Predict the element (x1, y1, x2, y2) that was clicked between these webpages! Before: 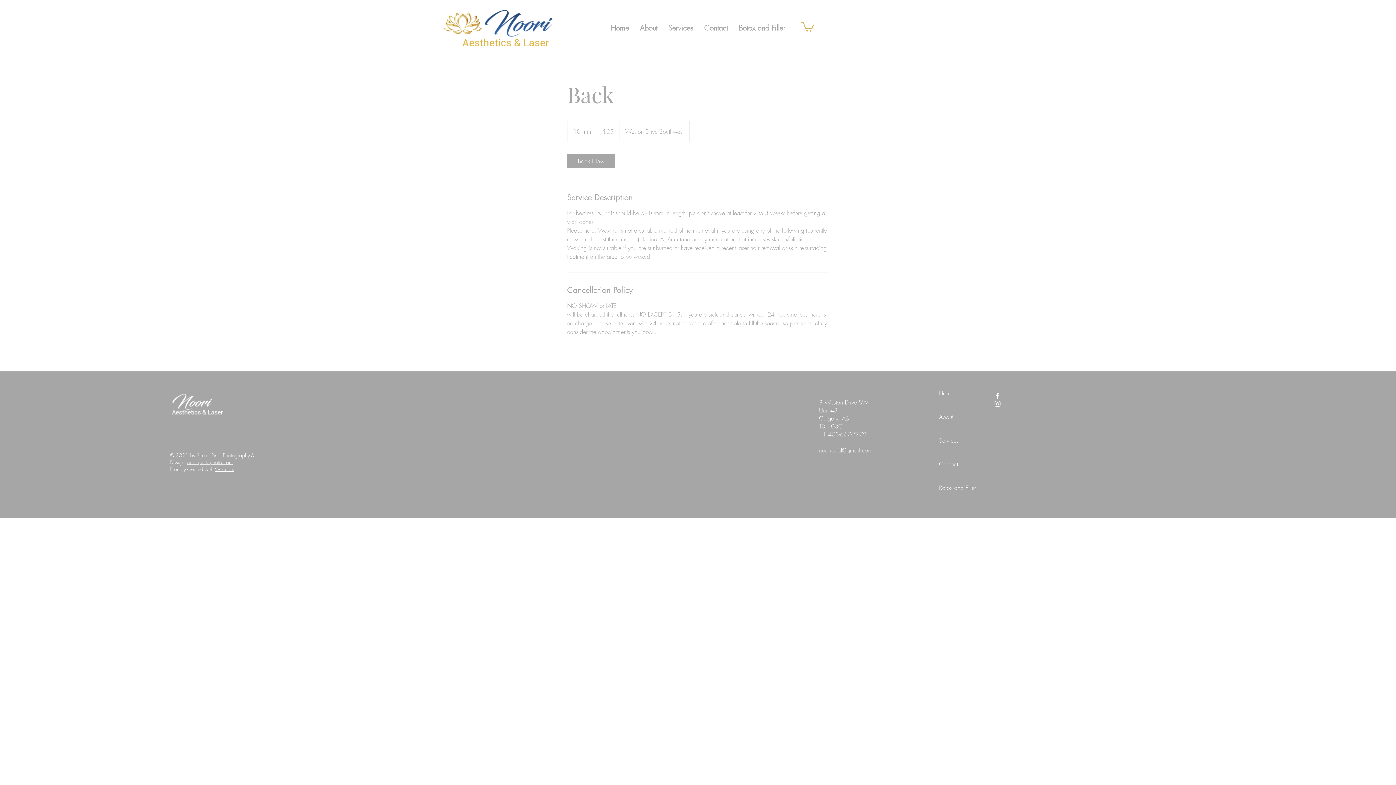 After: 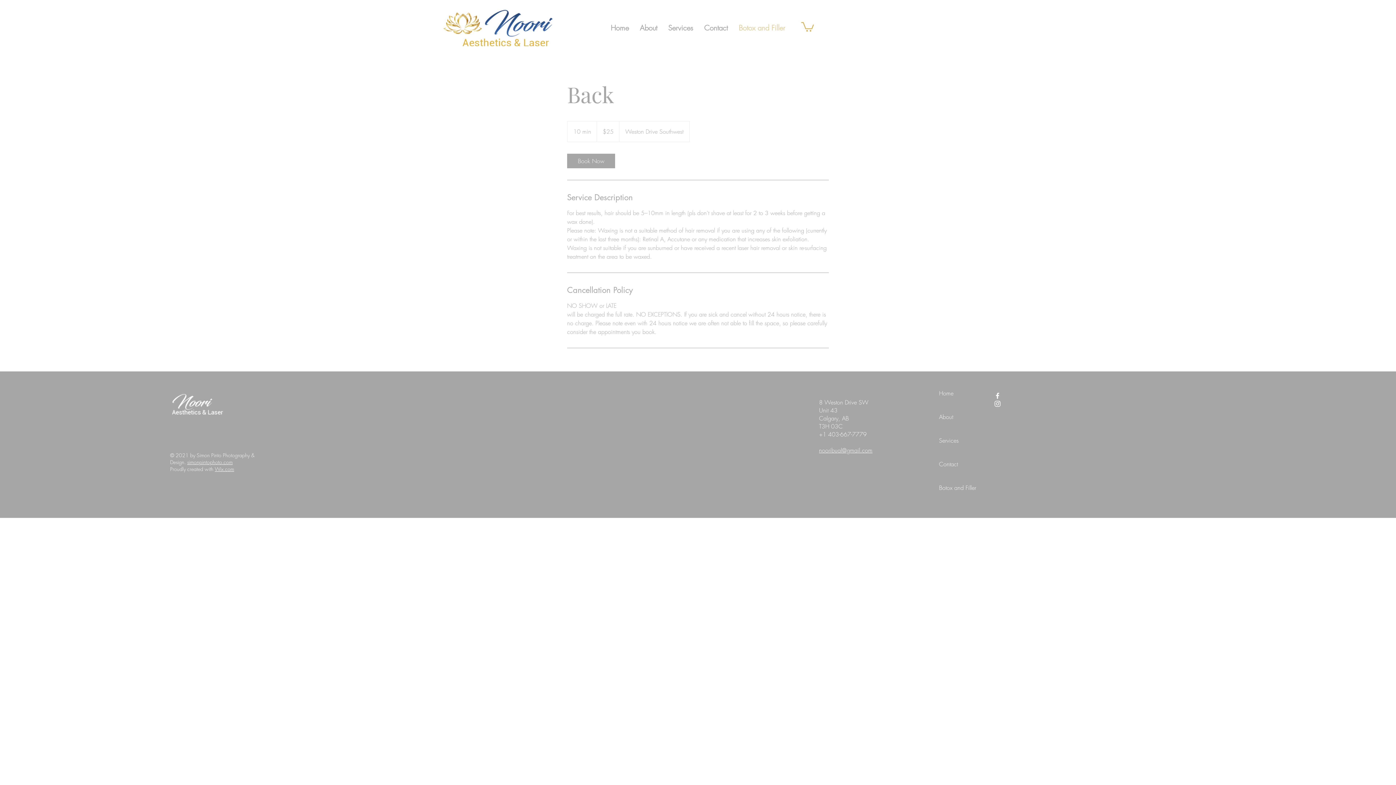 Action: label: Botox and Filler bbox: (733, 18, 790, 37)